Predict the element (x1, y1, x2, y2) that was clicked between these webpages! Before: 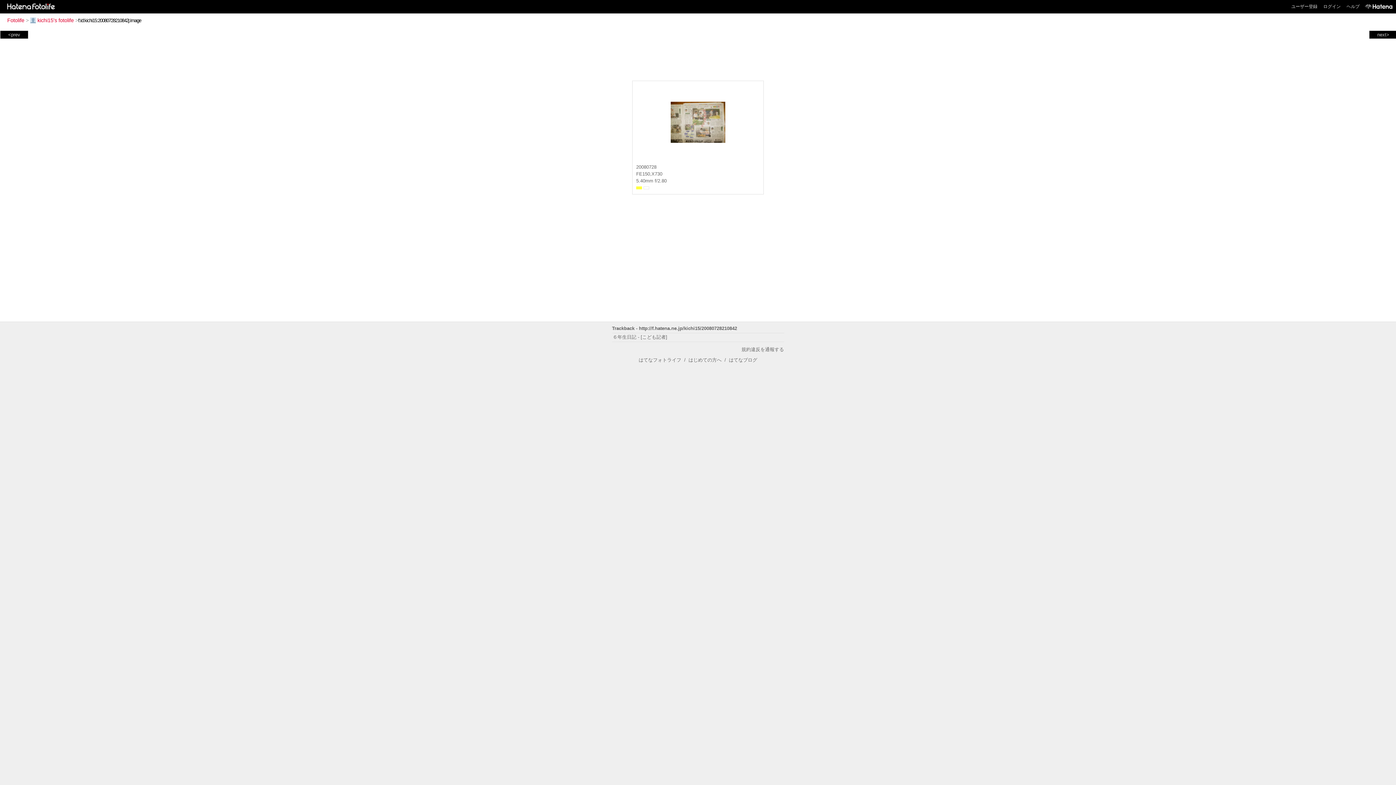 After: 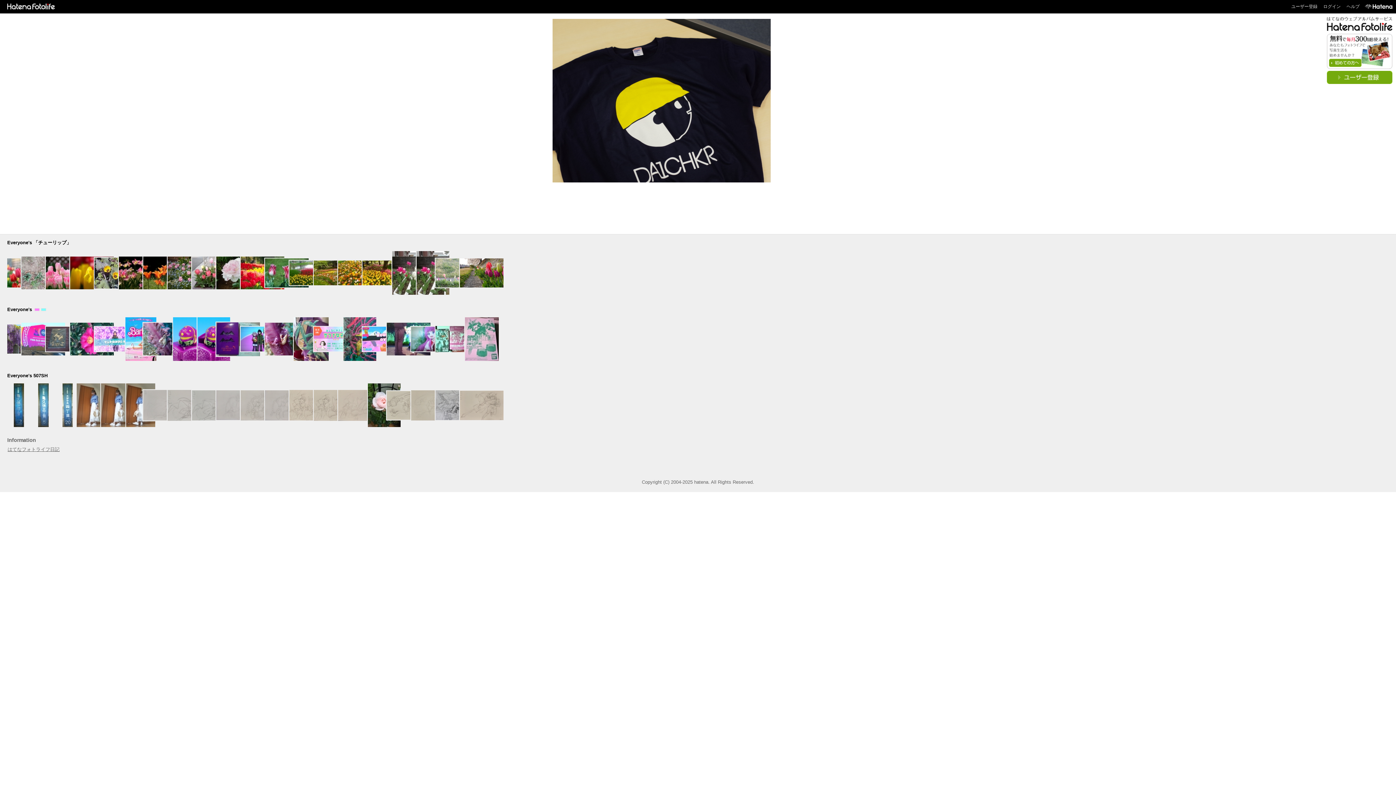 Action: bbox: (2, 3, 56, 8)